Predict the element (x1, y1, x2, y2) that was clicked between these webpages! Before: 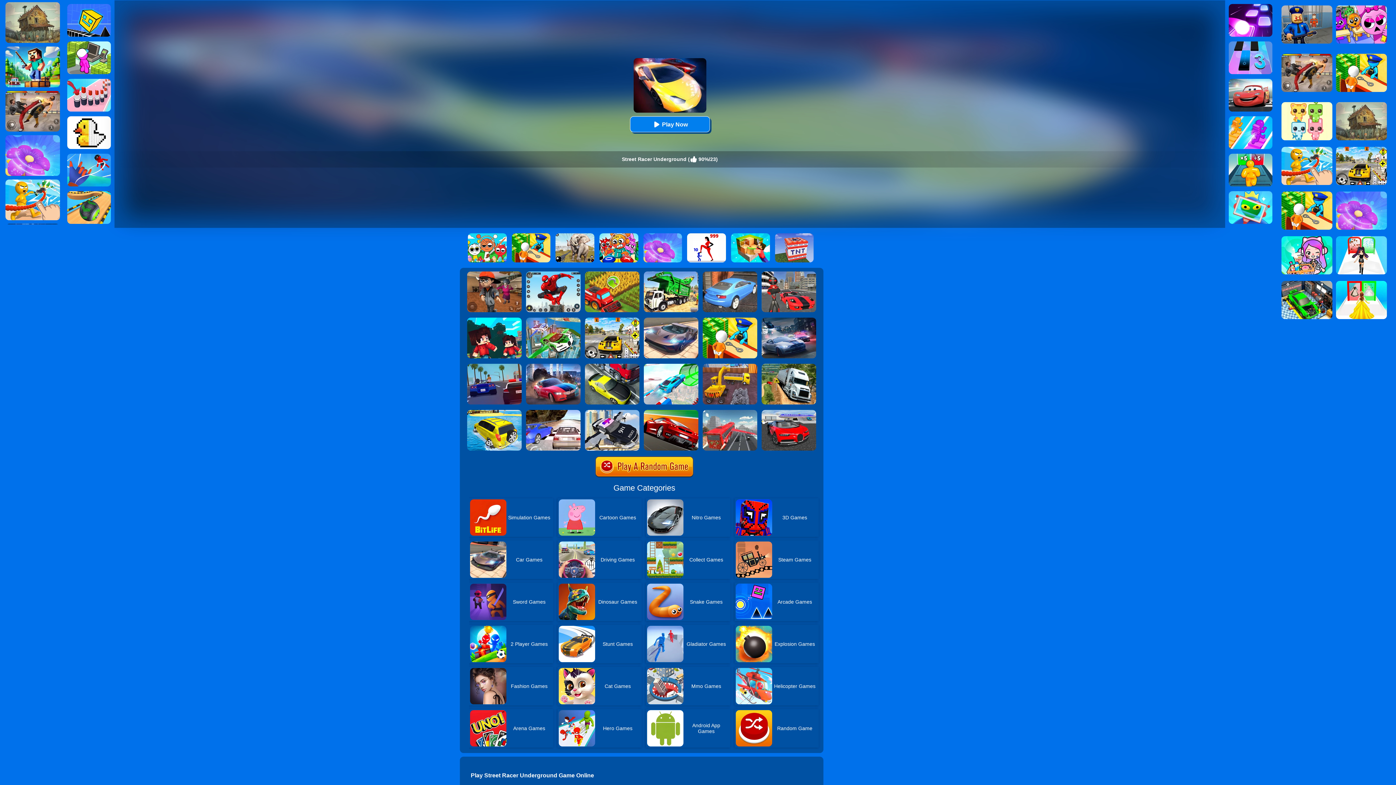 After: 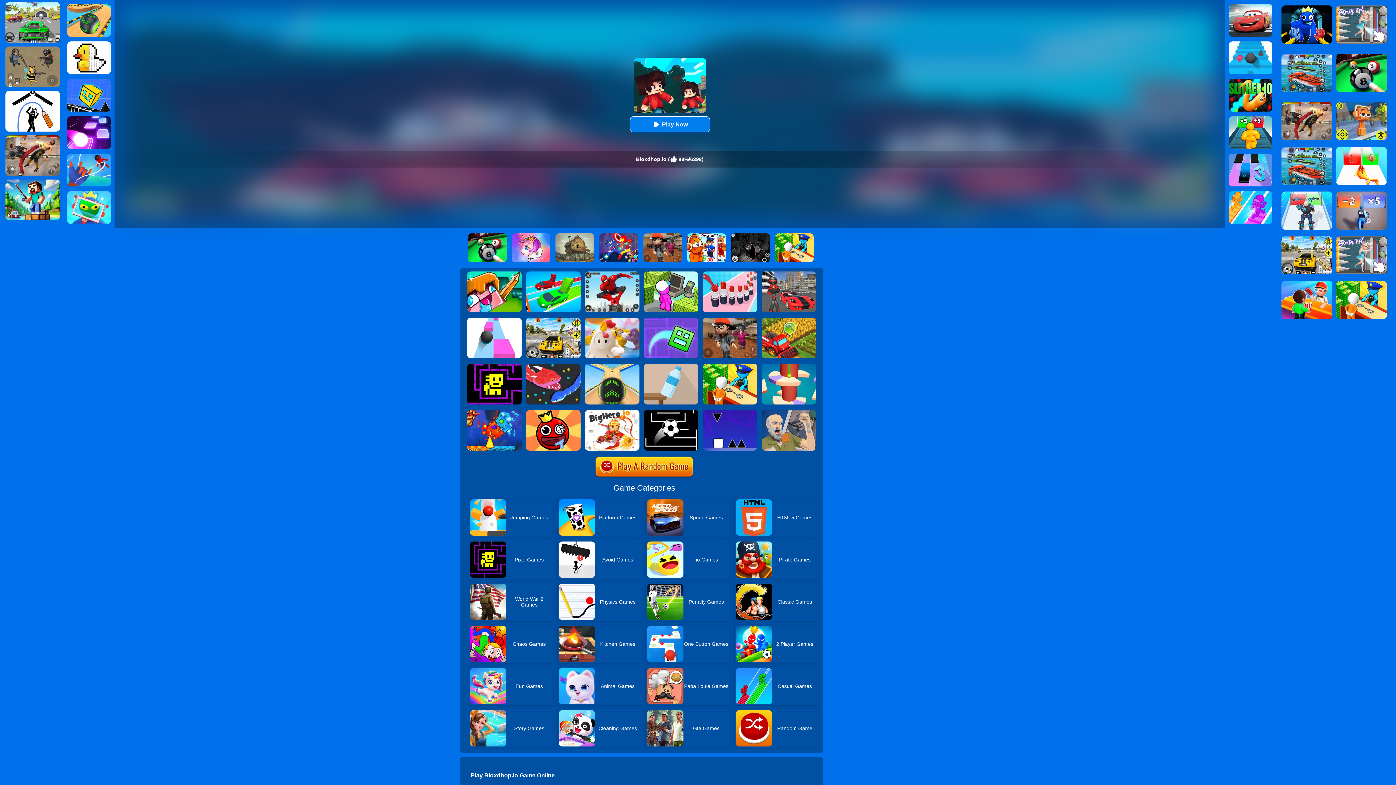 Action: bbox: (467, 317, 521, 322) label: Bloxdhop.io